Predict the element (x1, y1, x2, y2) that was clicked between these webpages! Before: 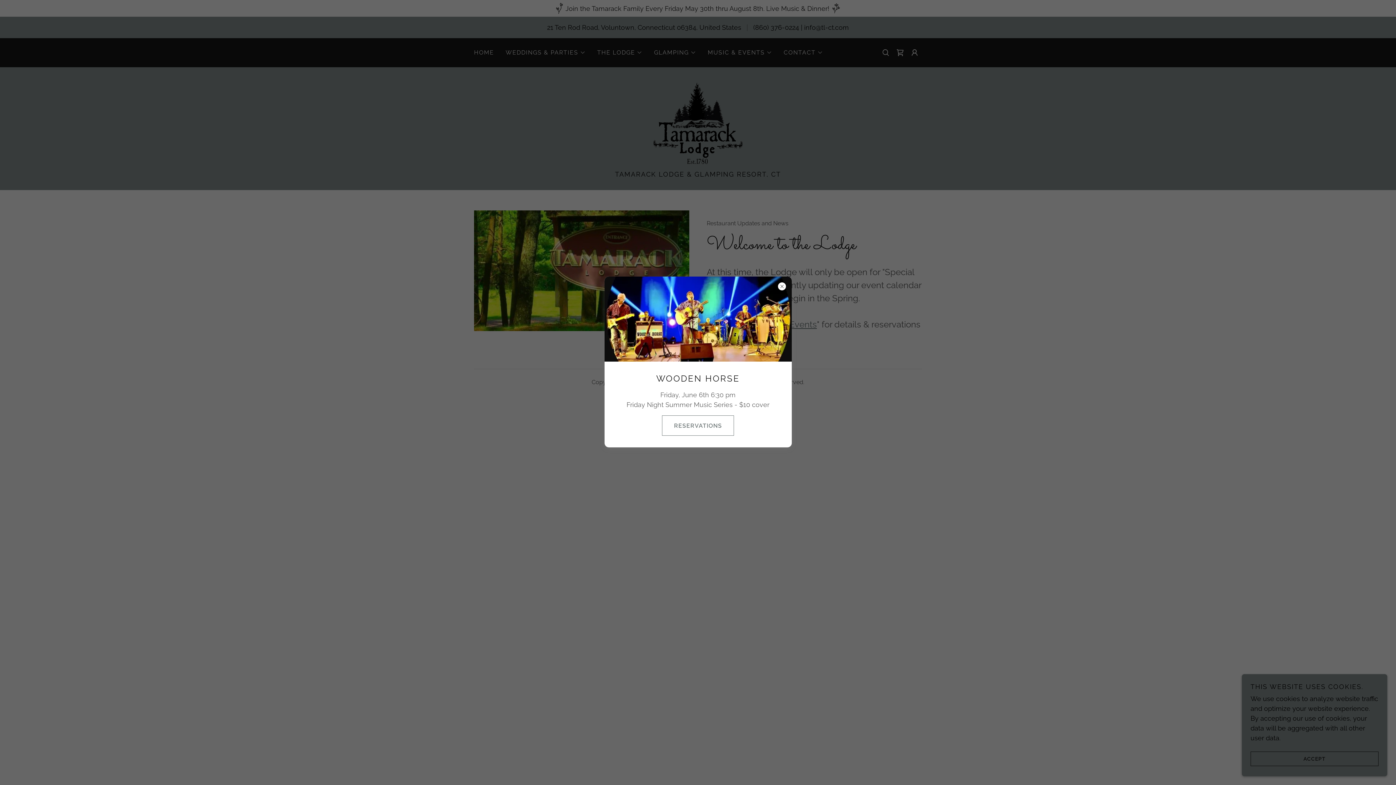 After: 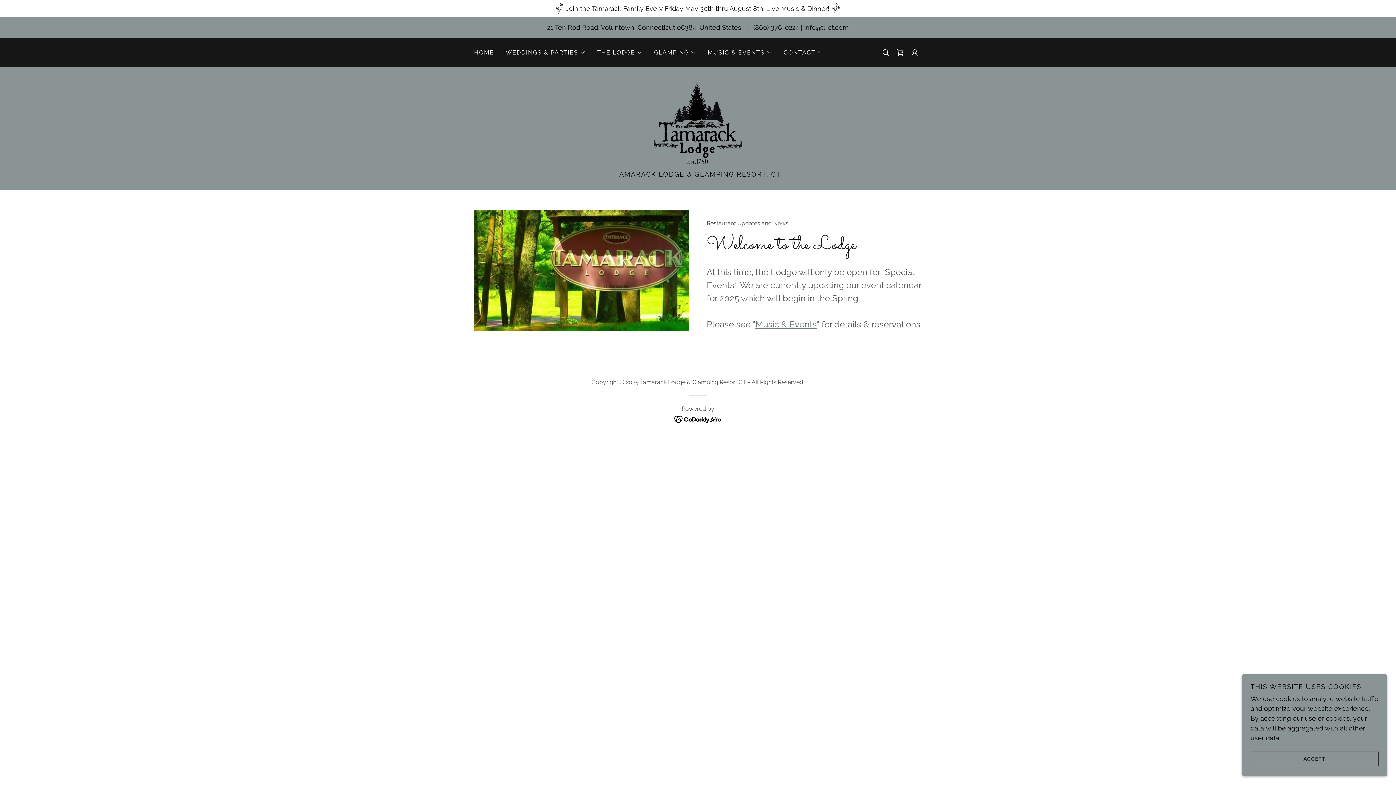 Action: bbox: (662, 415, 734, 436) label: RESERVATIONS